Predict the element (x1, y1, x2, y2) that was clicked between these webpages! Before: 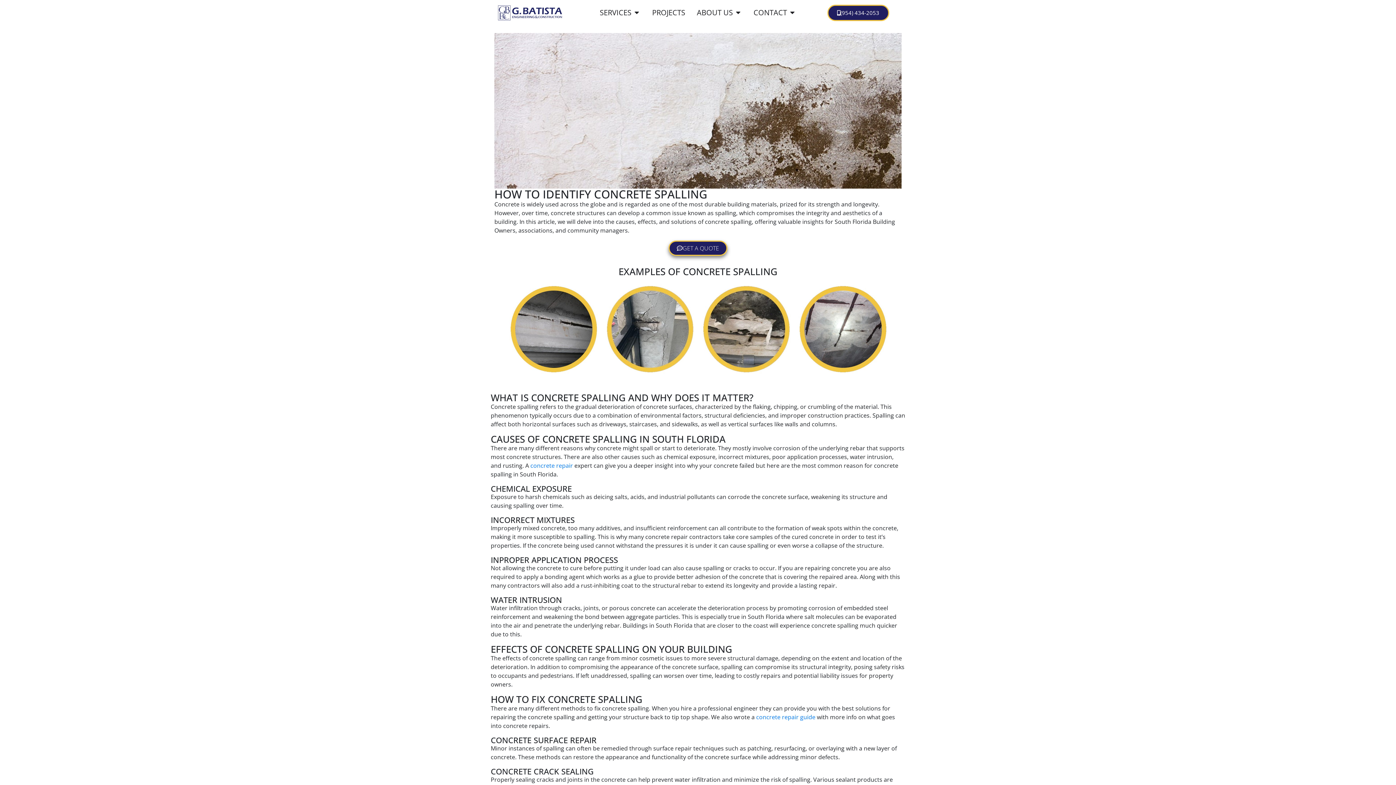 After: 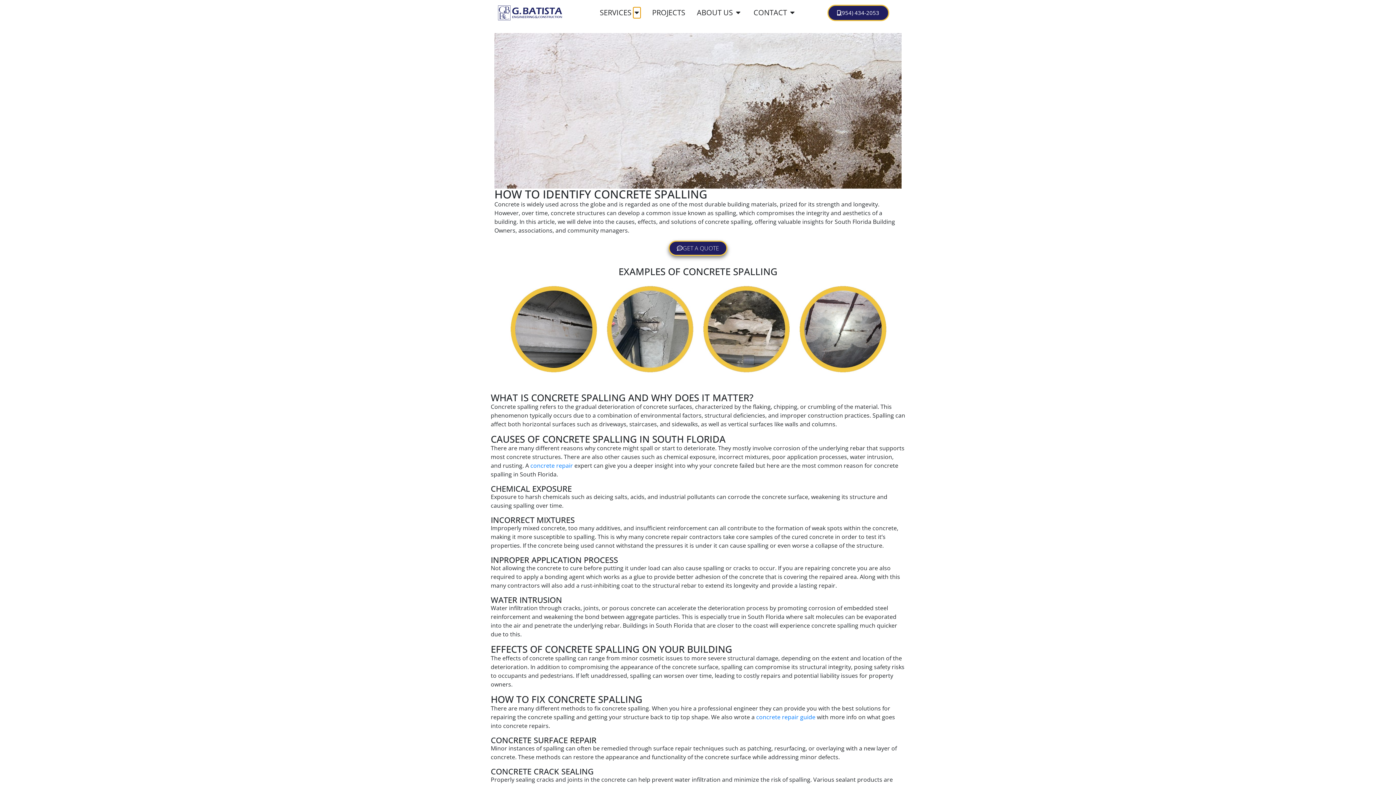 Action: label: Open Services bbox: (633, 7, 640, 18)